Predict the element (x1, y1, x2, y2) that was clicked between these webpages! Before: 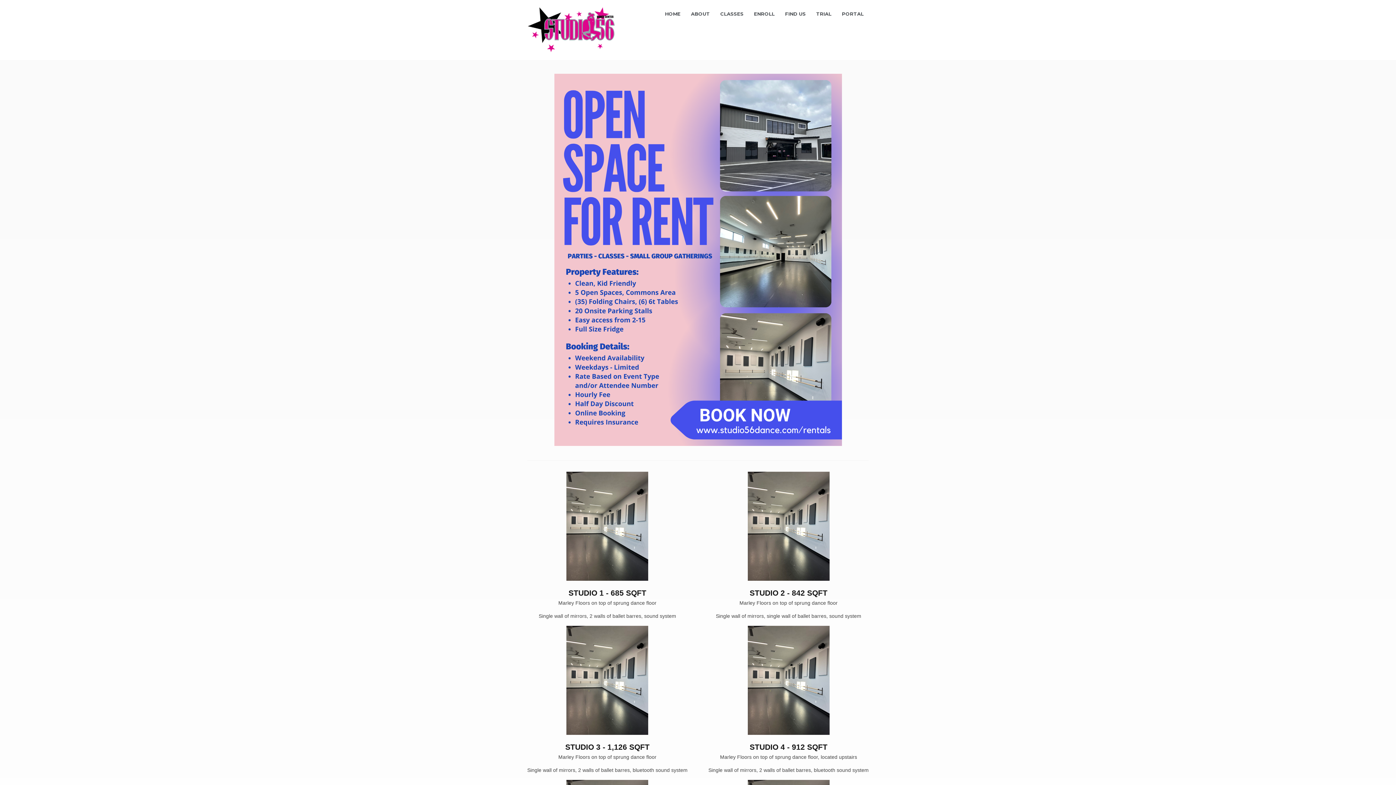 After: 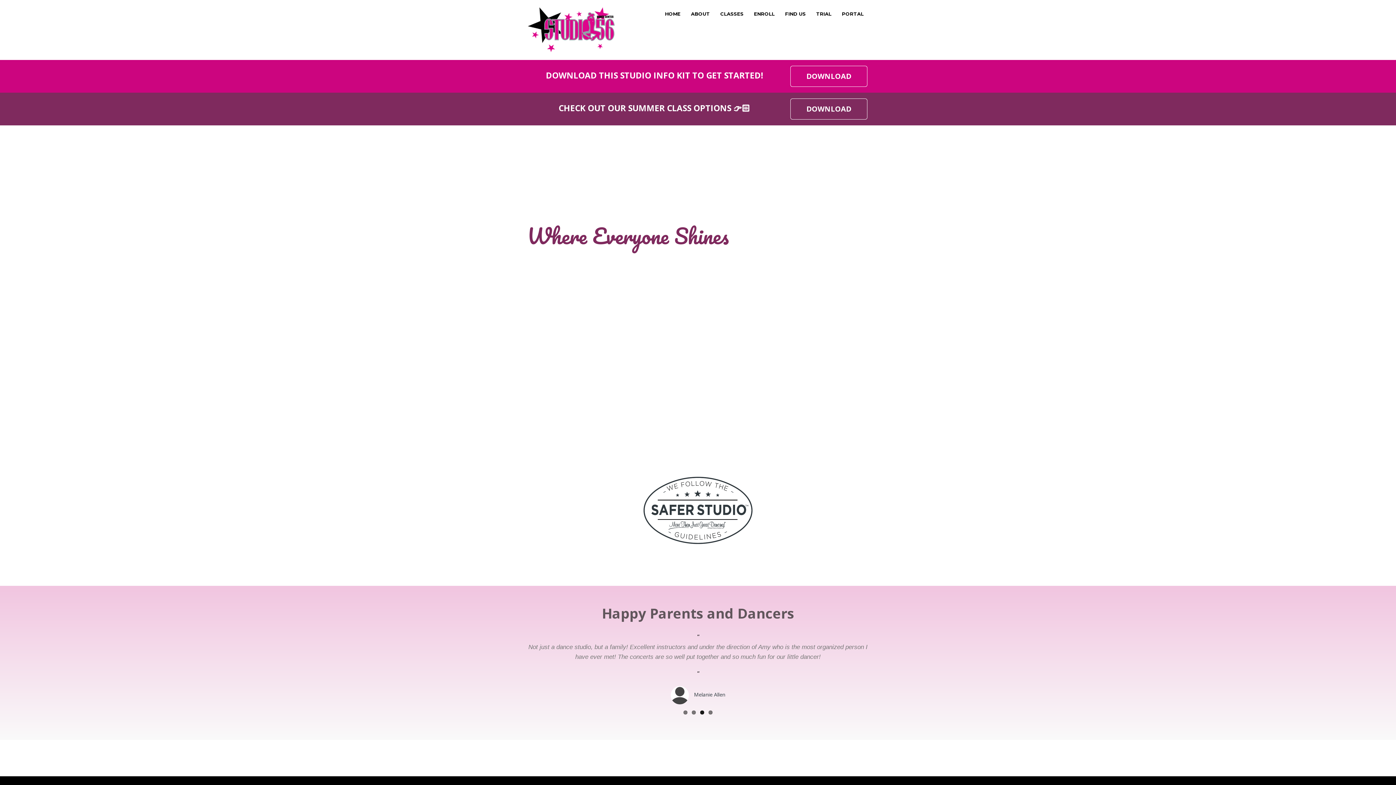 Action: bbox: (659, 5, 685, 22) label: HOME